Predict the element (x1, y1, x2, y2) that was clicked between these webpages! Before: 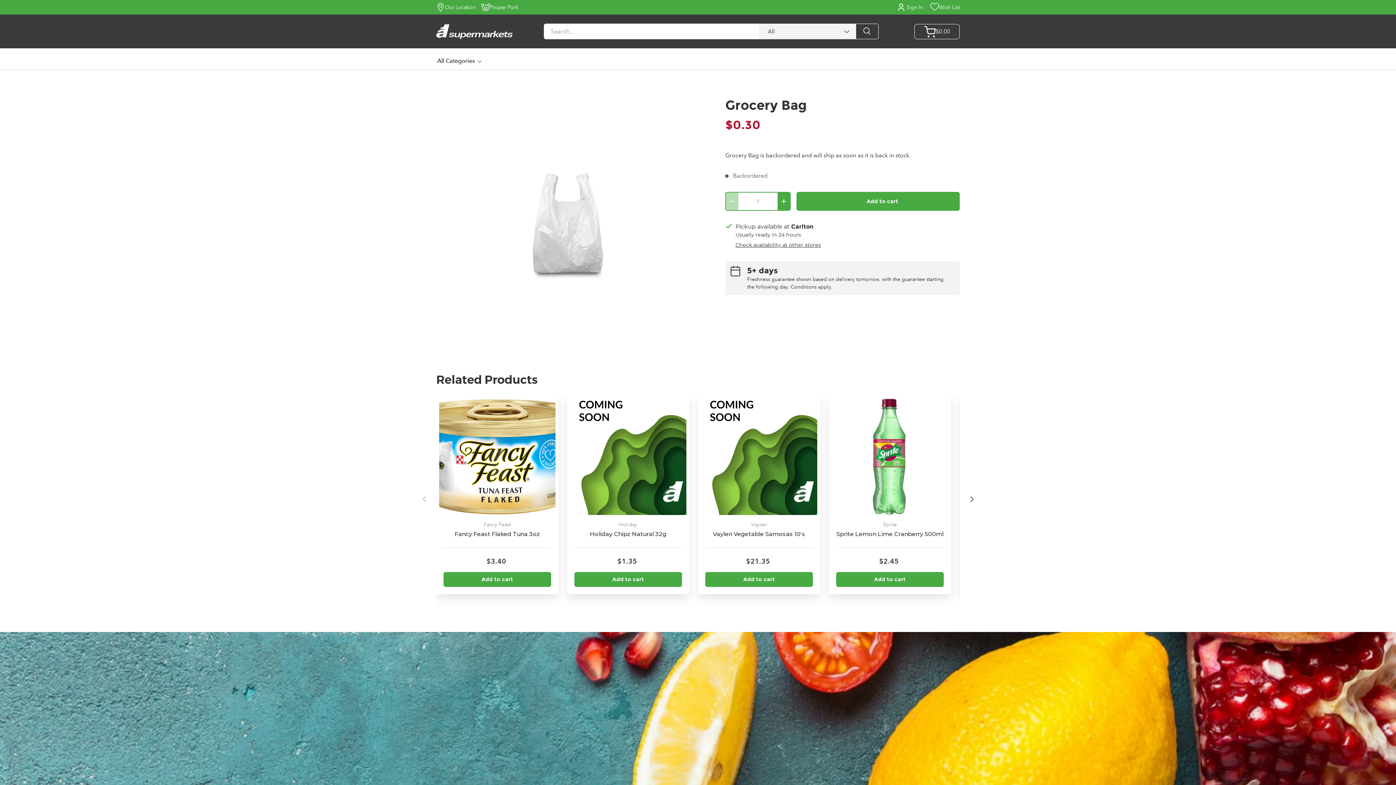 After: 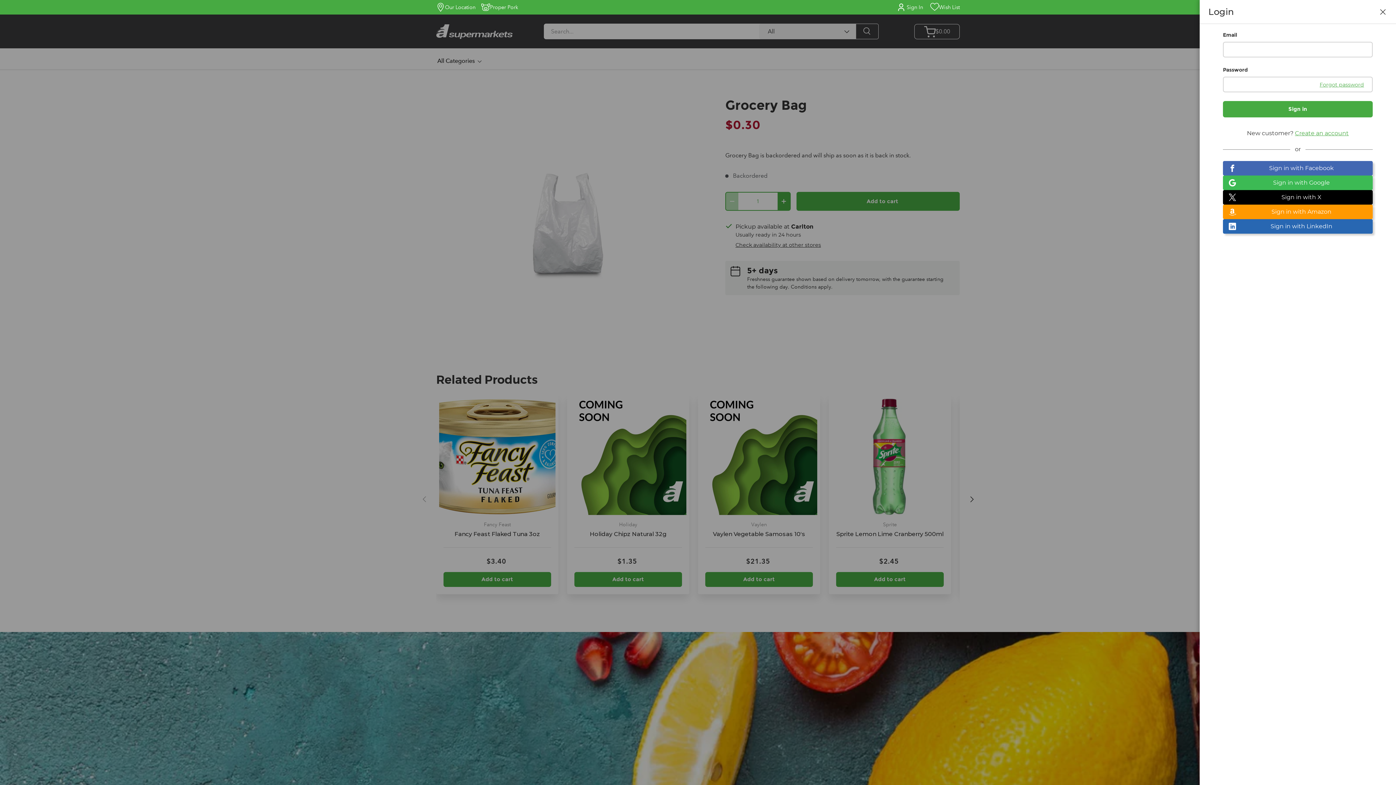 Action: label: Wish List bbox: (939, 3, 960, 11)